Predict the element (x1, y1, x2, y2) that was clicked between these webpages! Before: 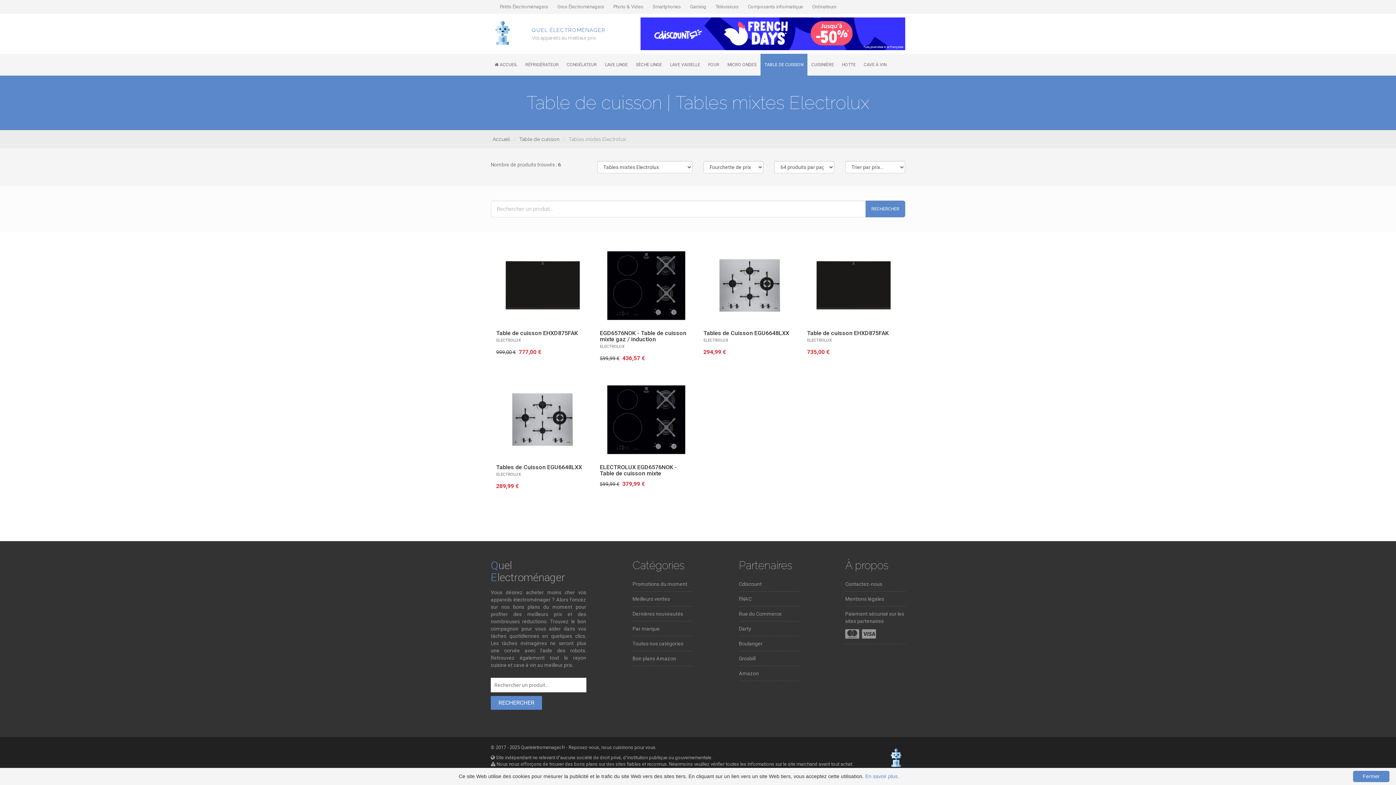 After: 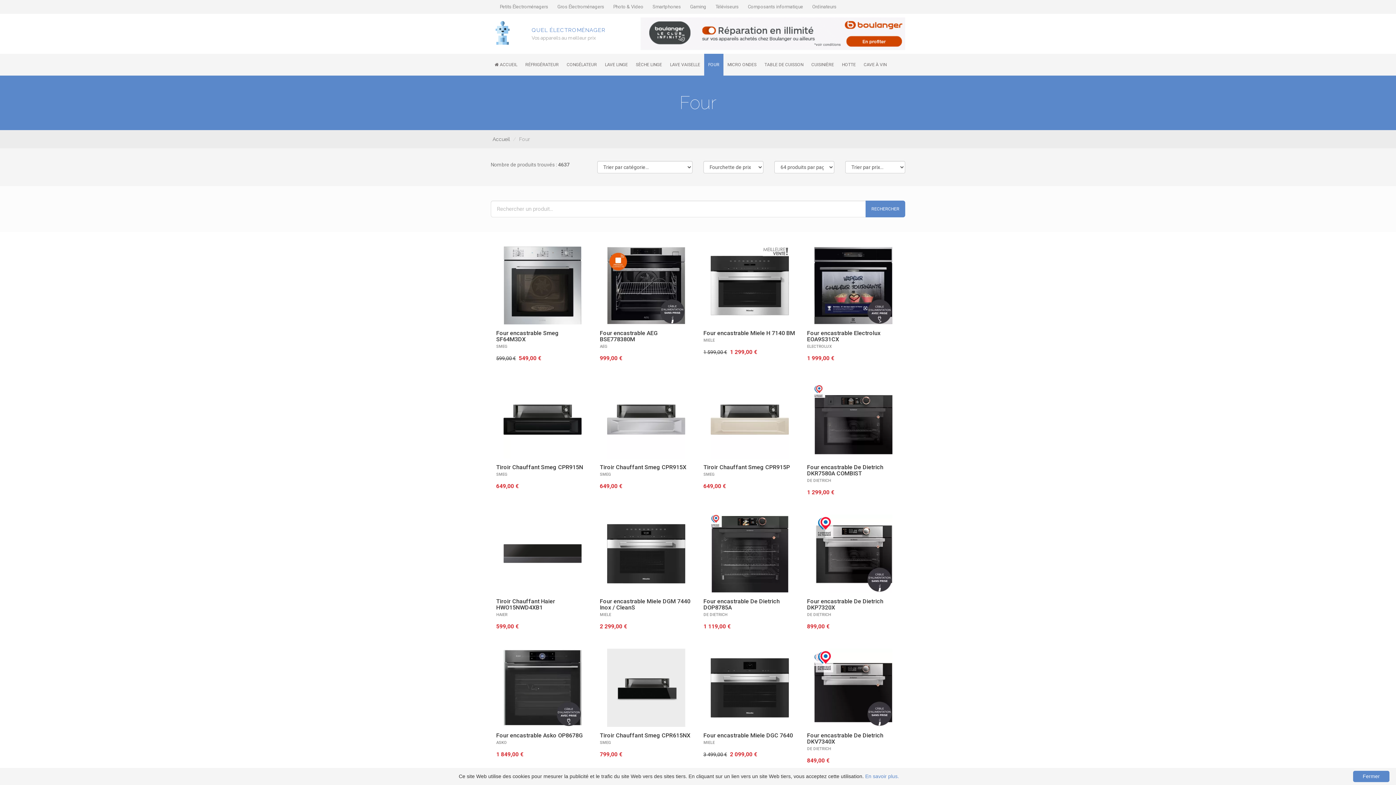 Action: label: FOUR bbox: (704, 53, 723, 75)